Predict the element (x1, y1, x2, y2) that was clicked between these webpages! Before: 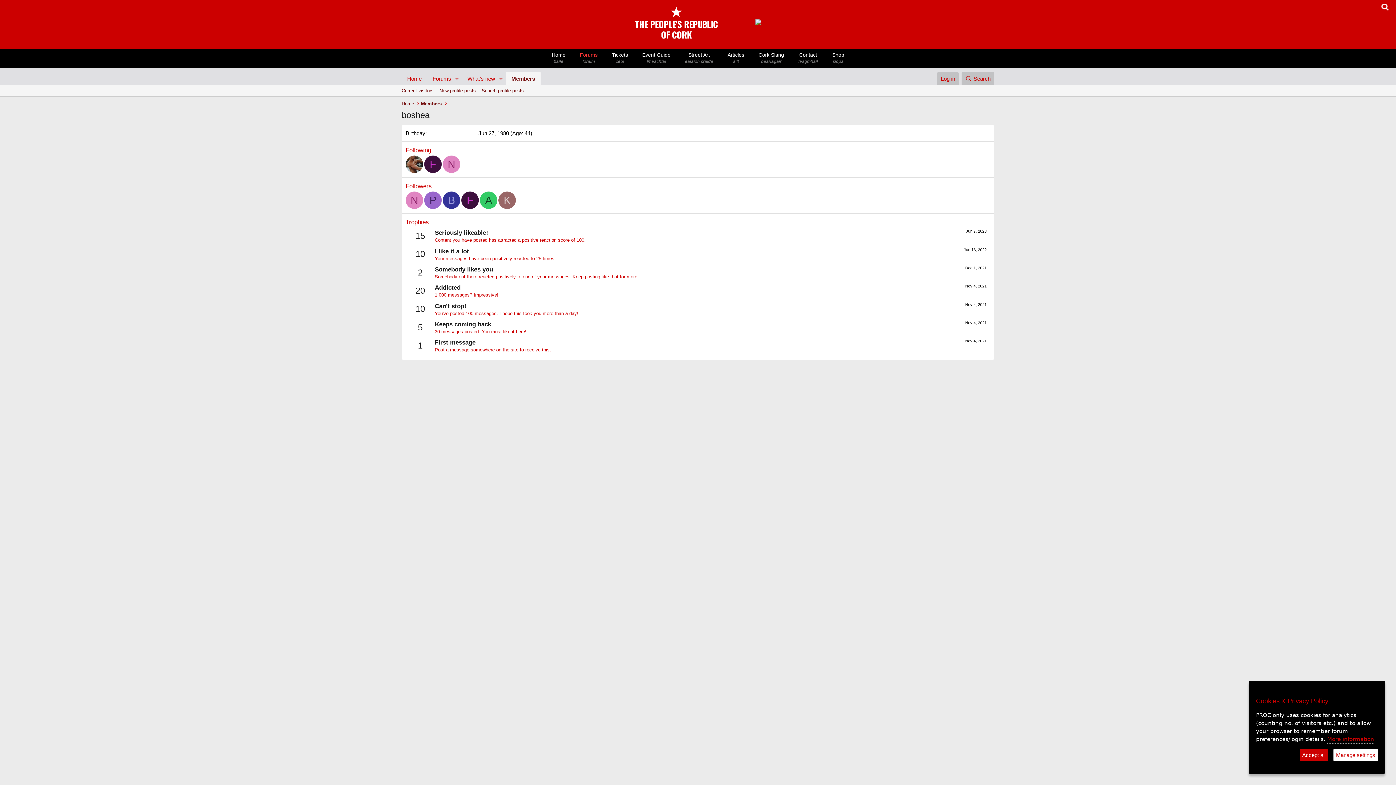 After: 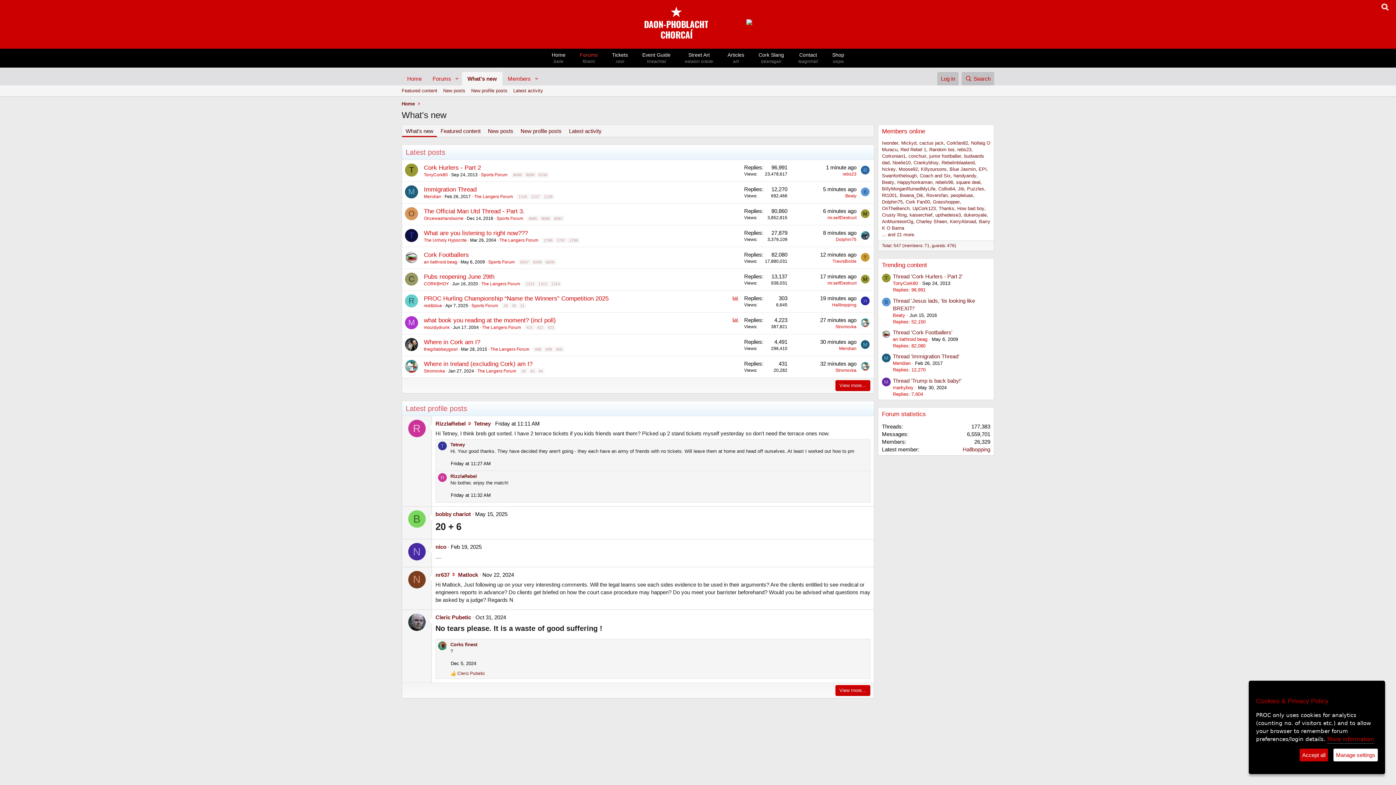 Action: bbox: (462, 72, 495, 85) label: What's new